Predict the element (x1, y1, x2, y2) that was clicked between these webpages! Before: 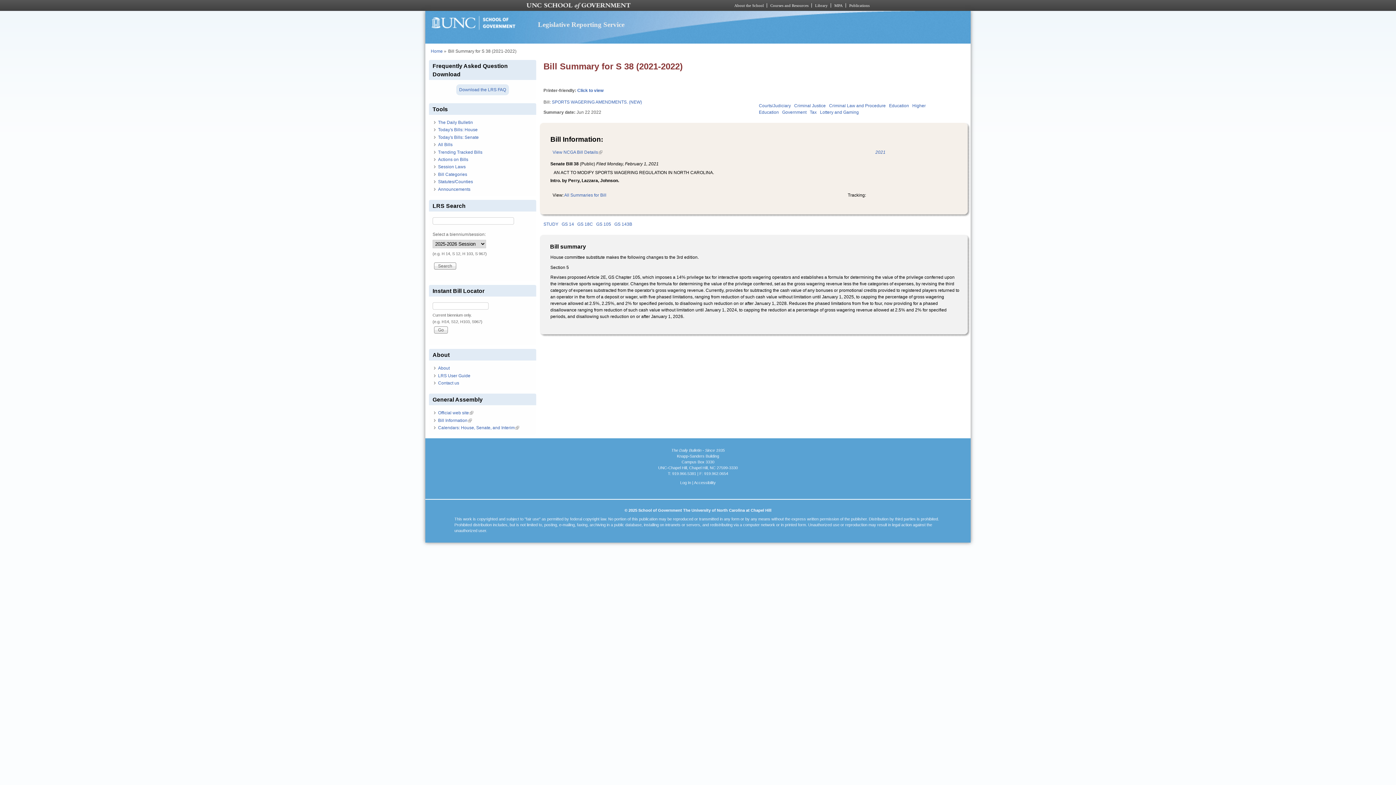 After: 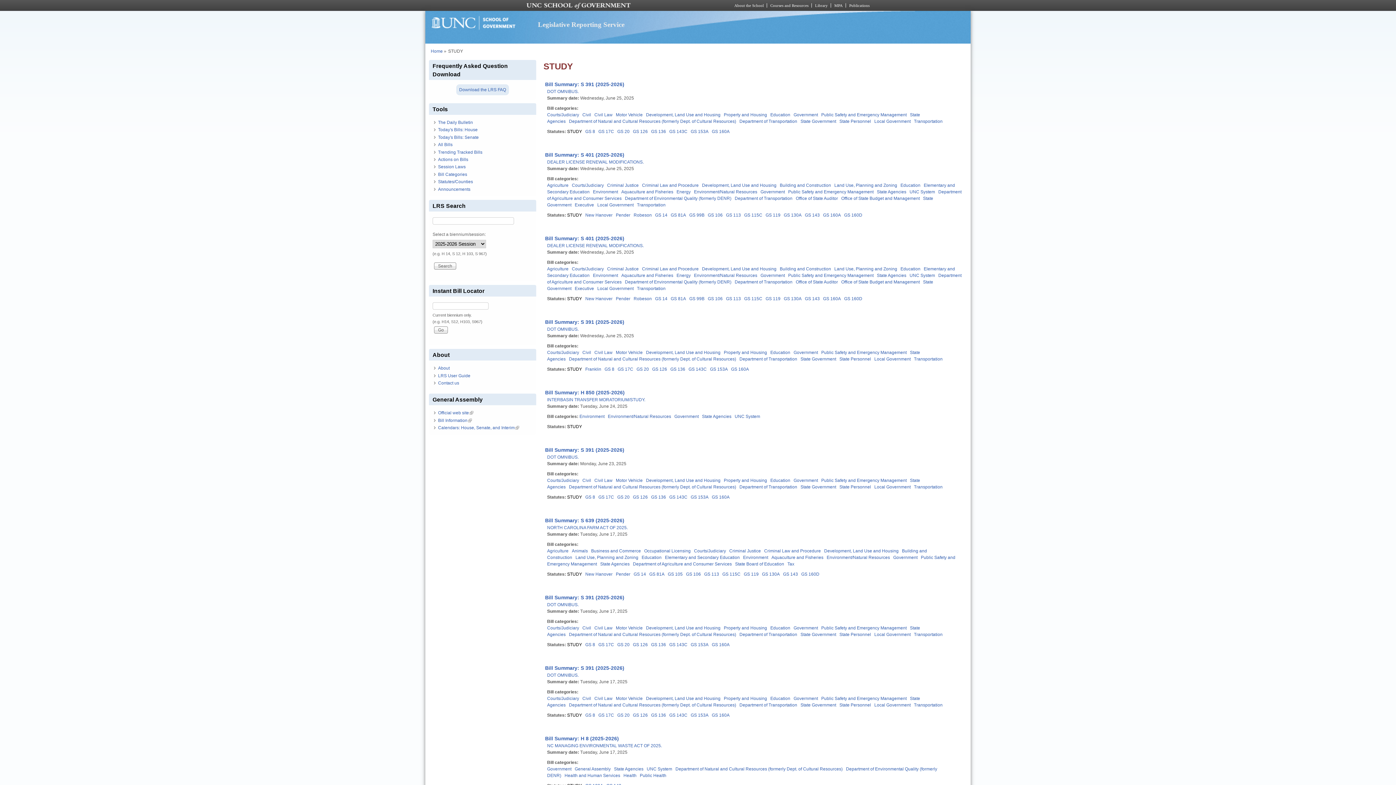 Action: bbox: (543, 221, 558, 227) label: STUDY